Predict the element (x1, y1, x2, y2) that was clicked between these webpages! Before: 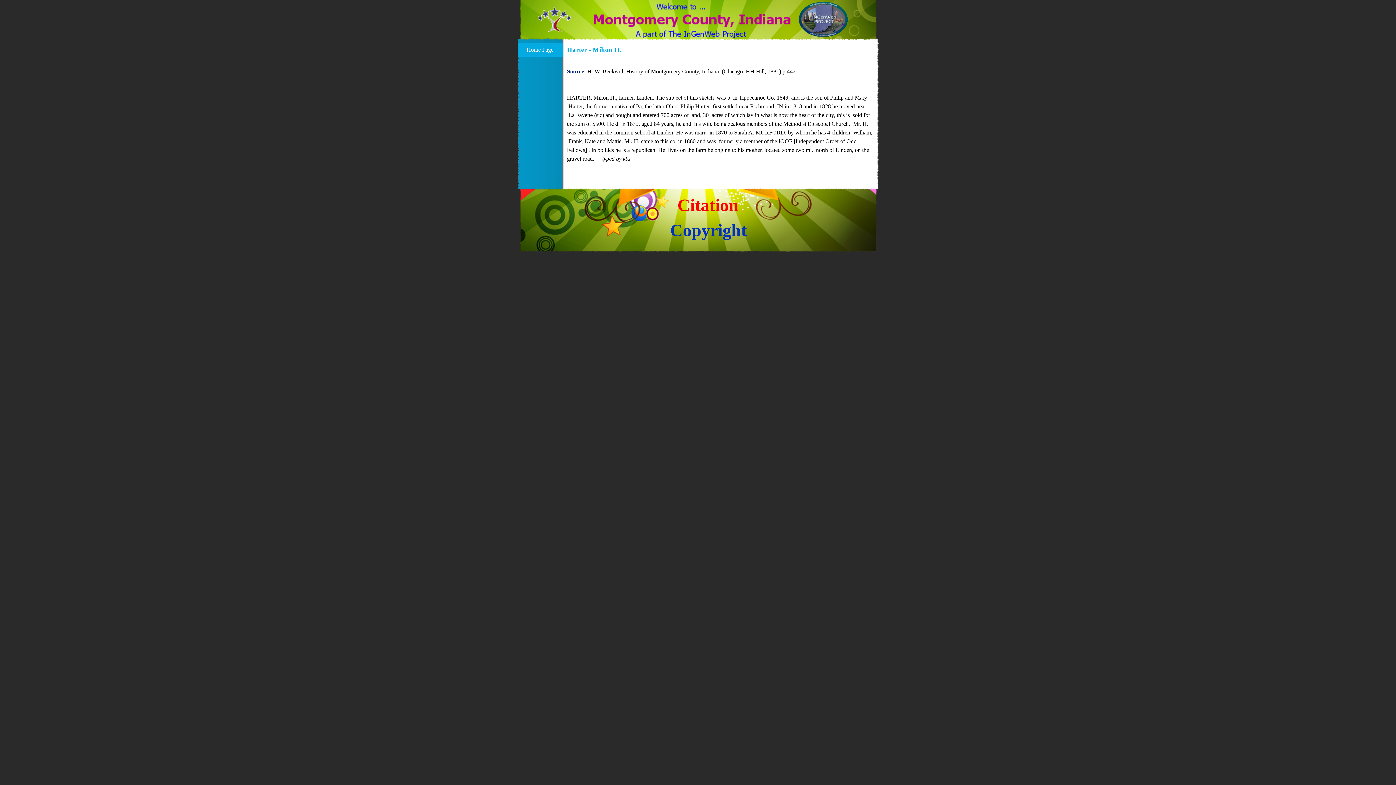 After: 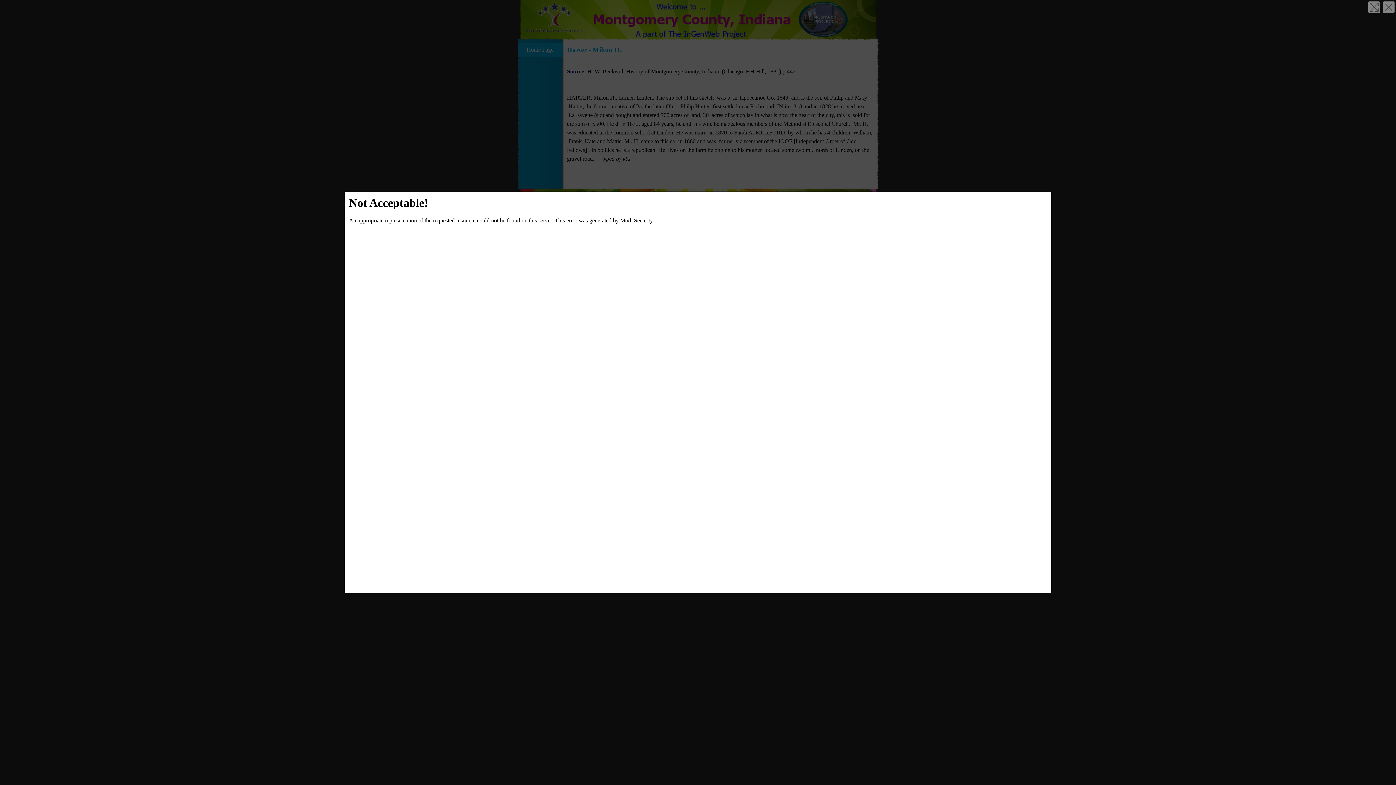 Action: bbox: (524, 6, 584, 40)